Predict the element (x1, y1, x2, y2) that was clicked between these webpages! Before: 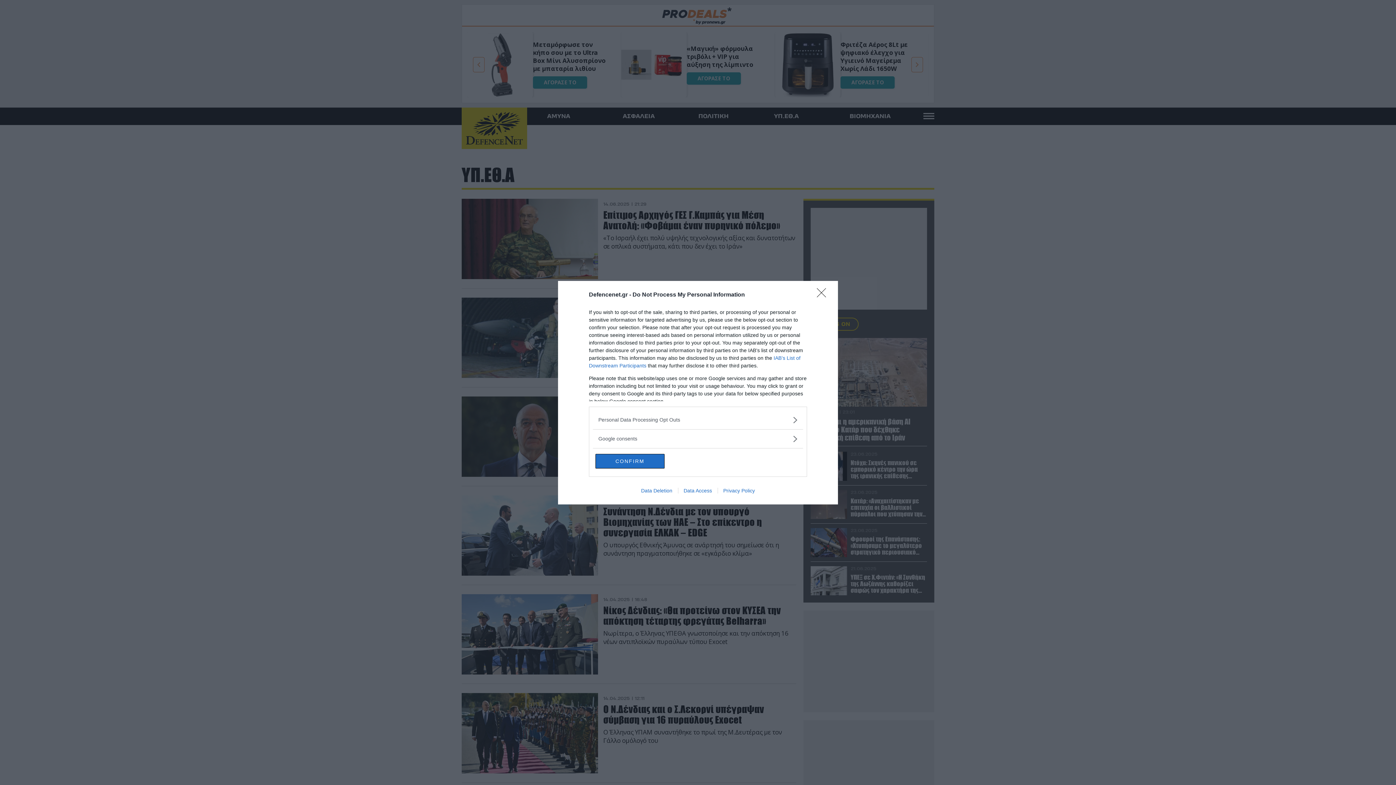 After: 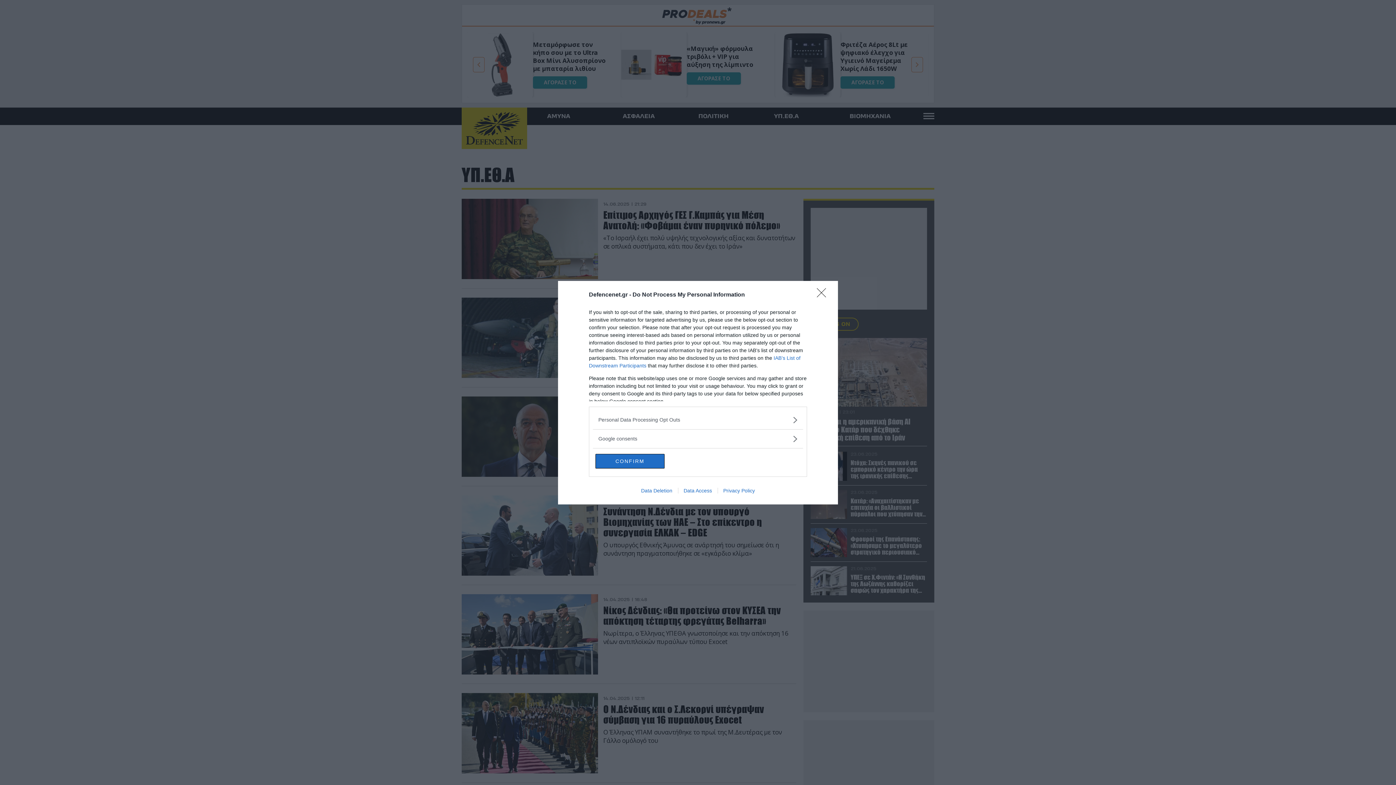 Action: bbox: (635, 487, 678, 493) label: Data Deletion